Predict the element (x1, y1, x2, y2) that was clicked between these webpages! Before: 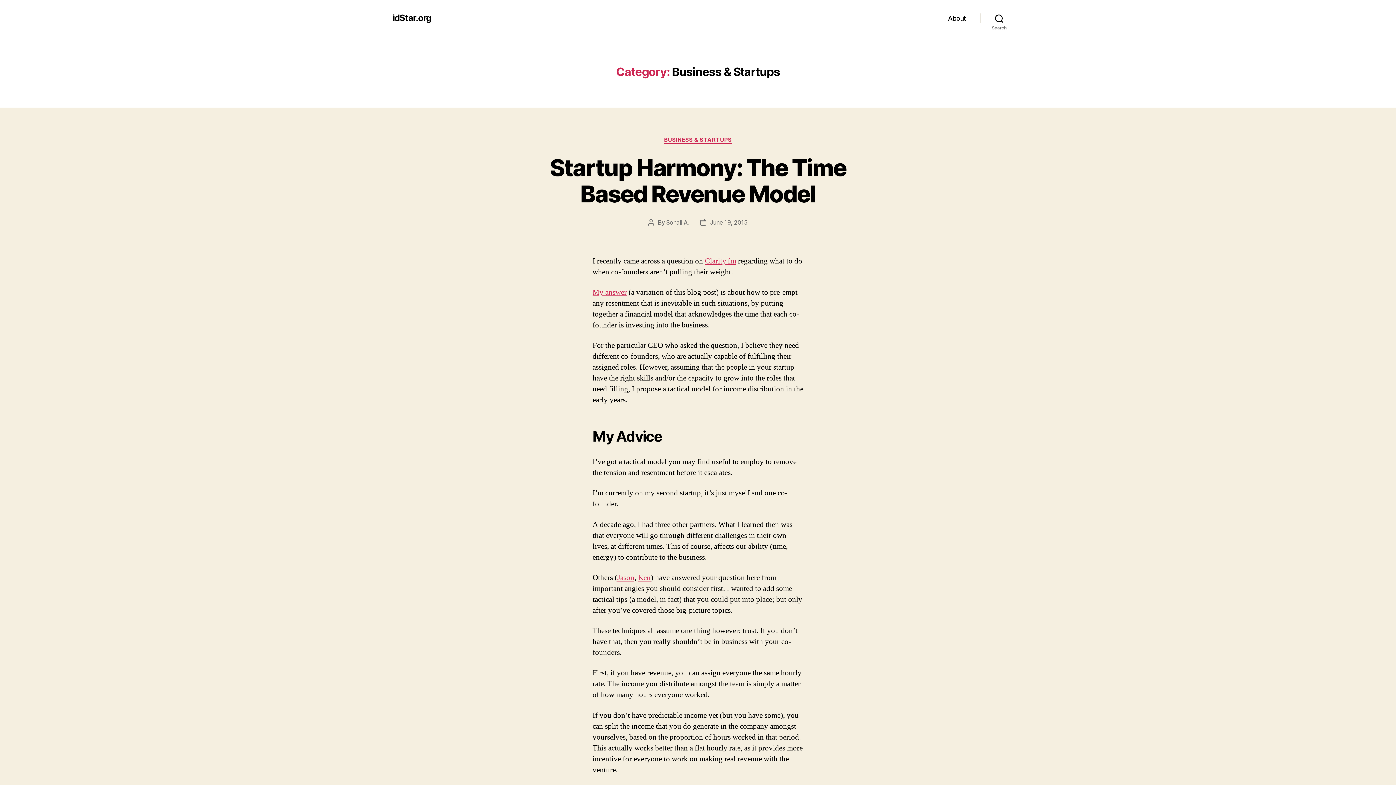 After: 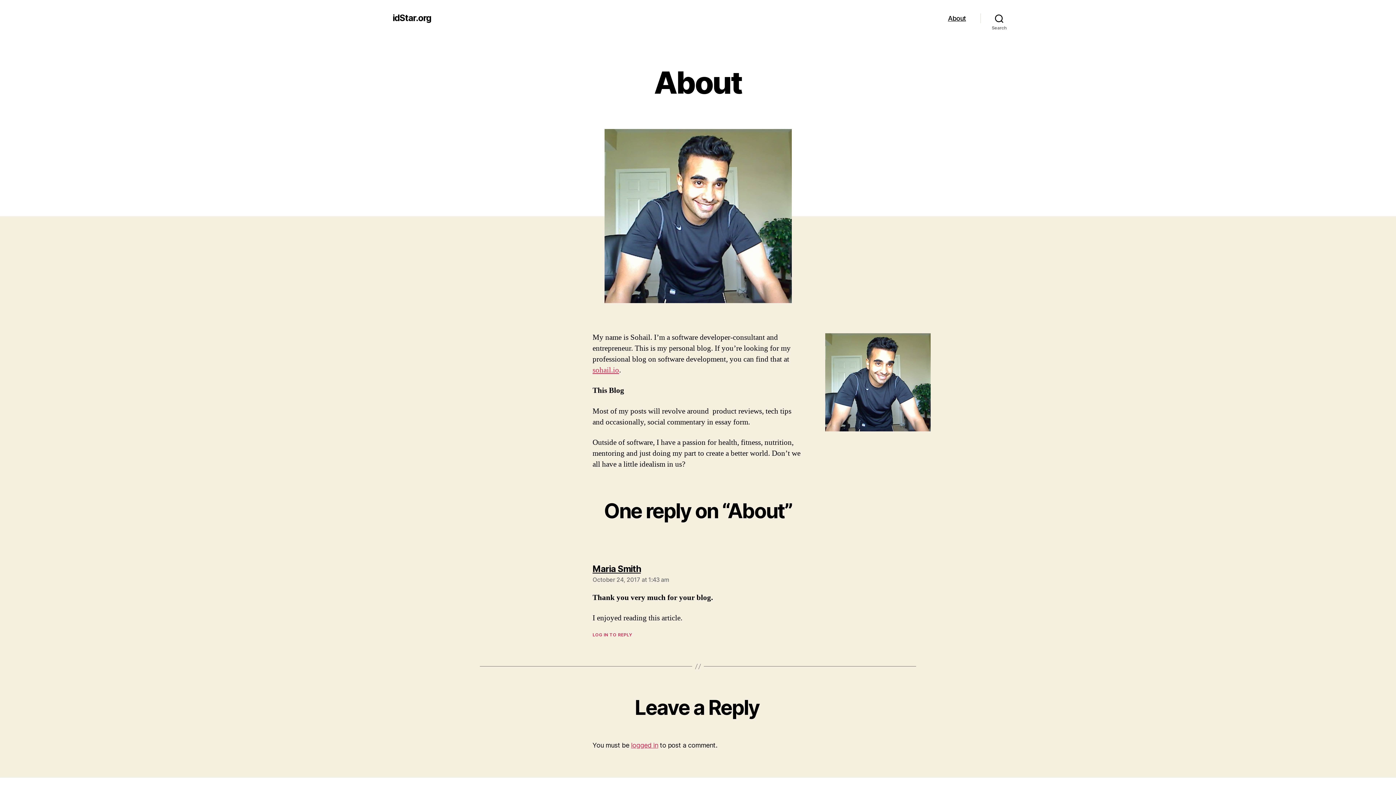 Action: label: About bbox: (948, 14, 966, 22)